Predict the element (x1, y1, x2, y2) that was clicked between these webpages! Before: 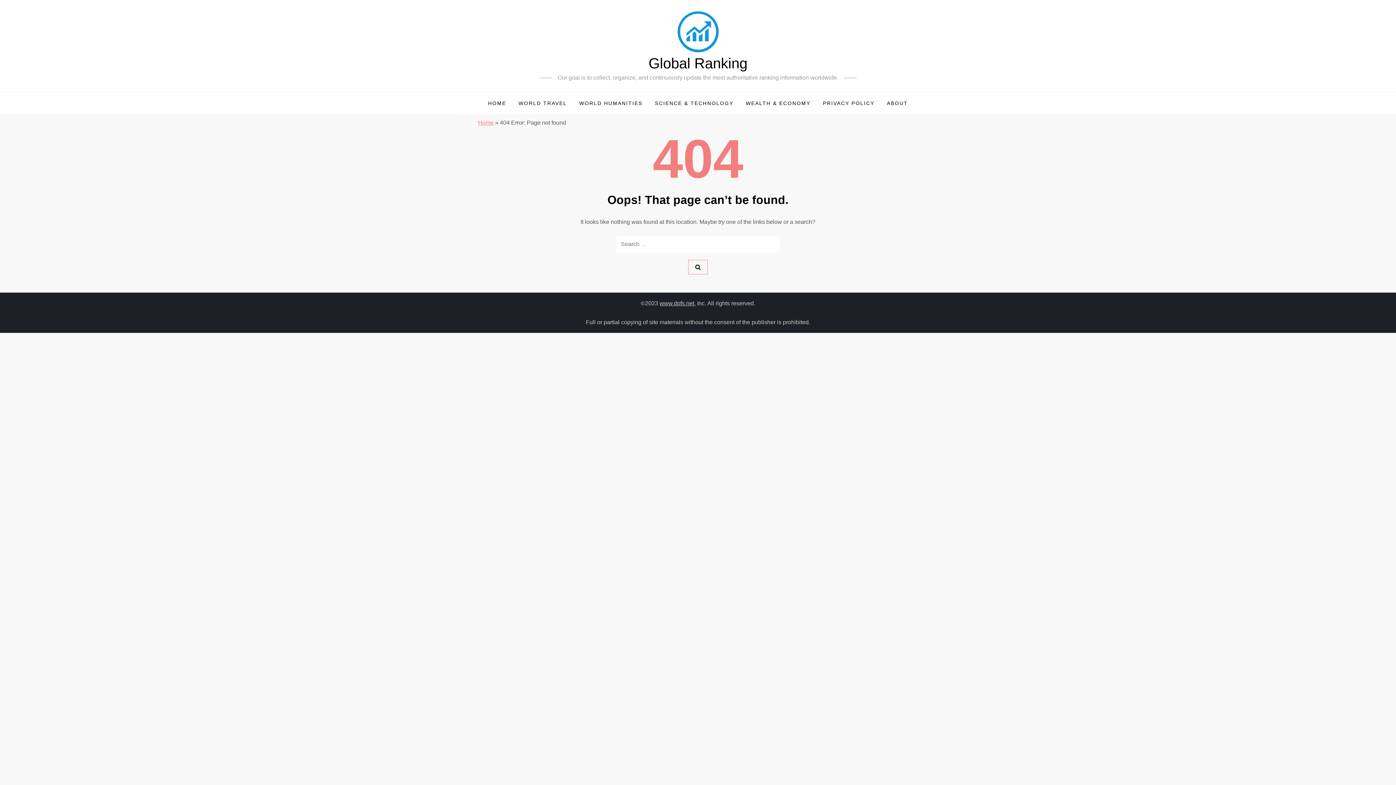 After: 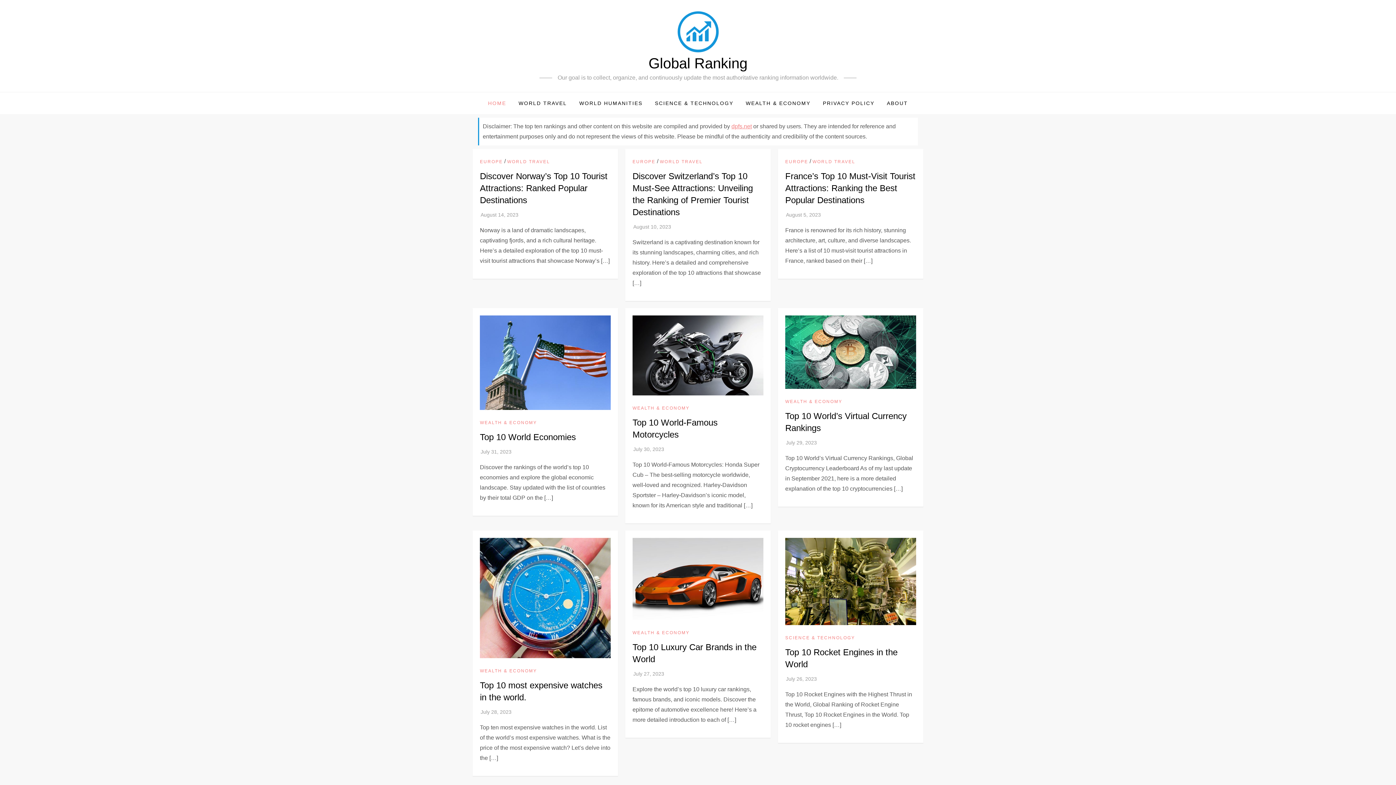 Action: bbox: (659, 300, 694, 306) label: www.dpfs.net